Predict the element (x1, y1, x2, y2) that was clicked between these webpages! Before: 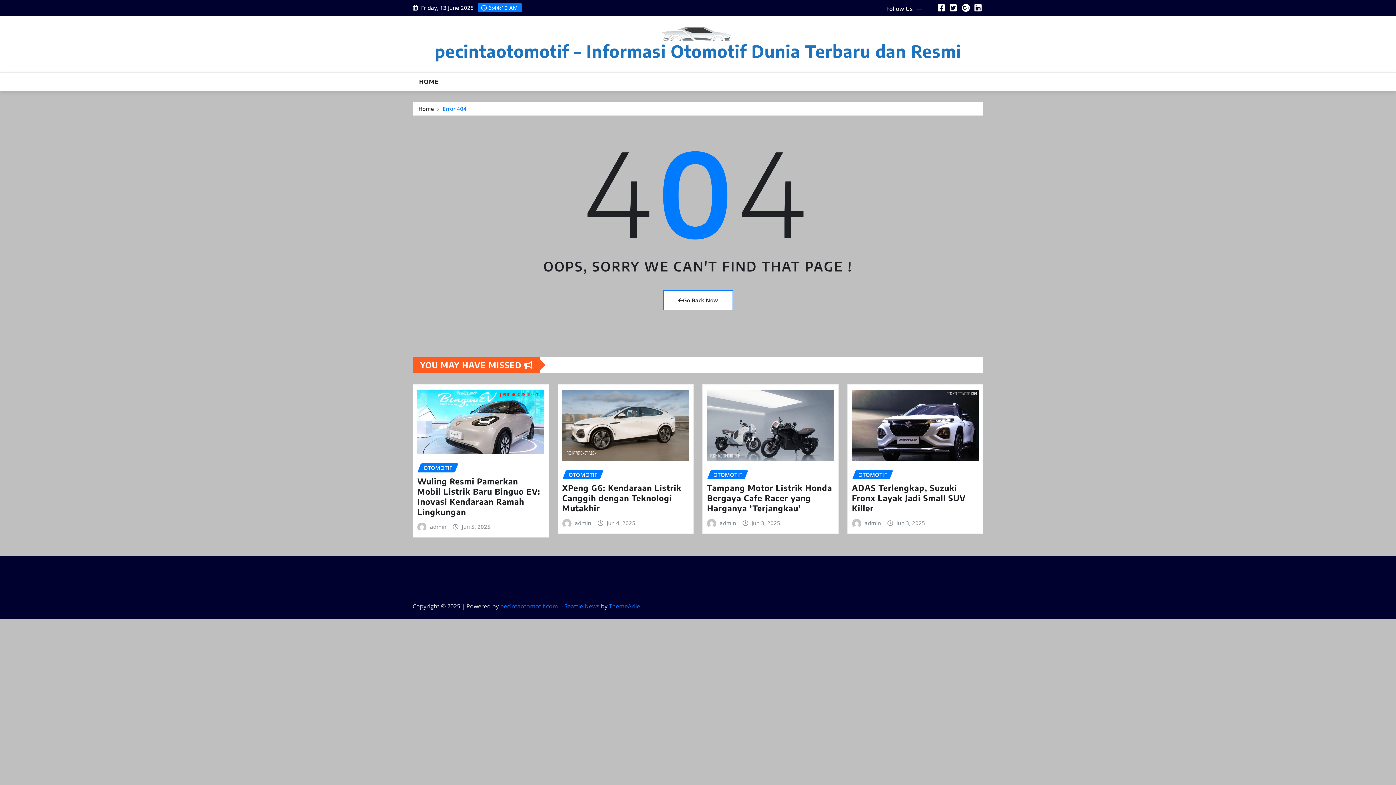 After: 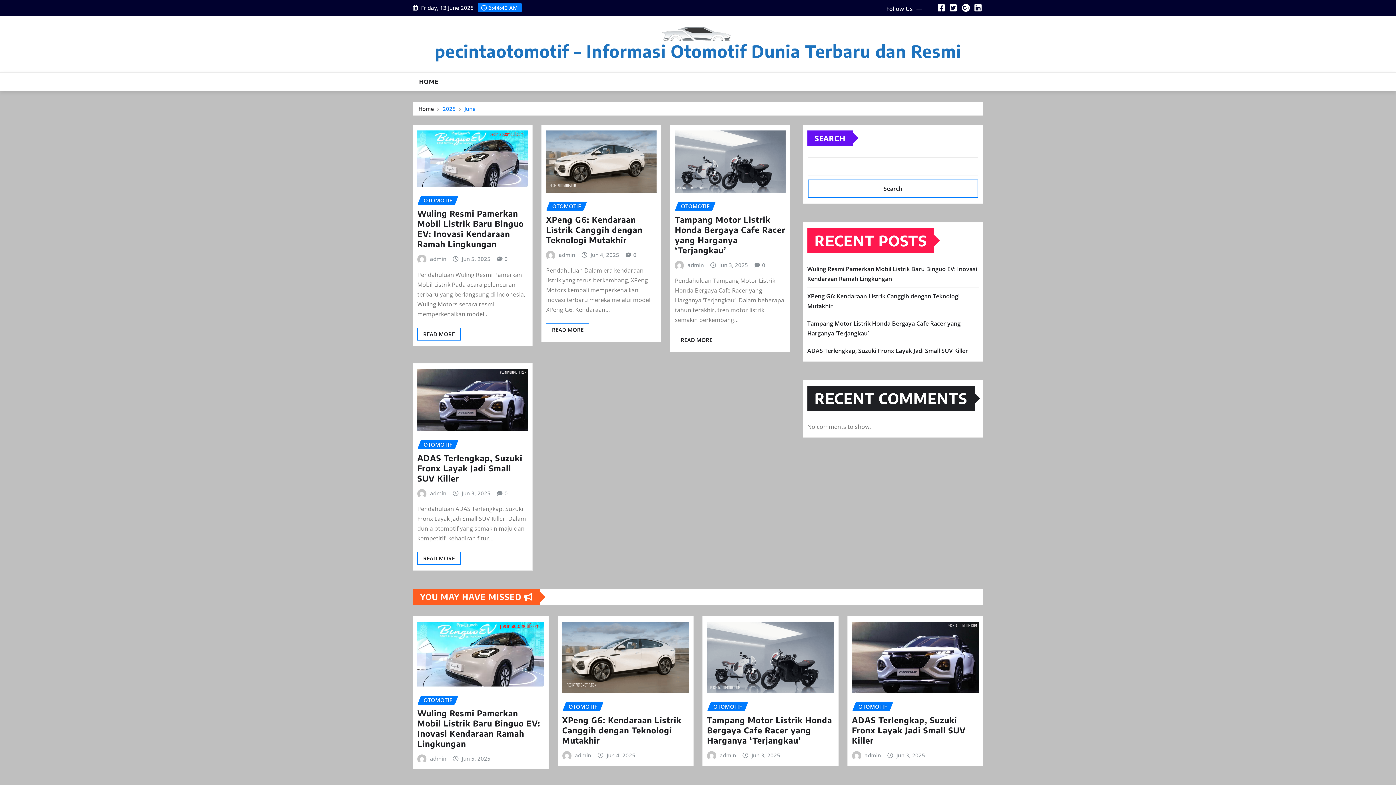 Action: bbox: (896, 519, 925, 528) label: Jun 3, 2025